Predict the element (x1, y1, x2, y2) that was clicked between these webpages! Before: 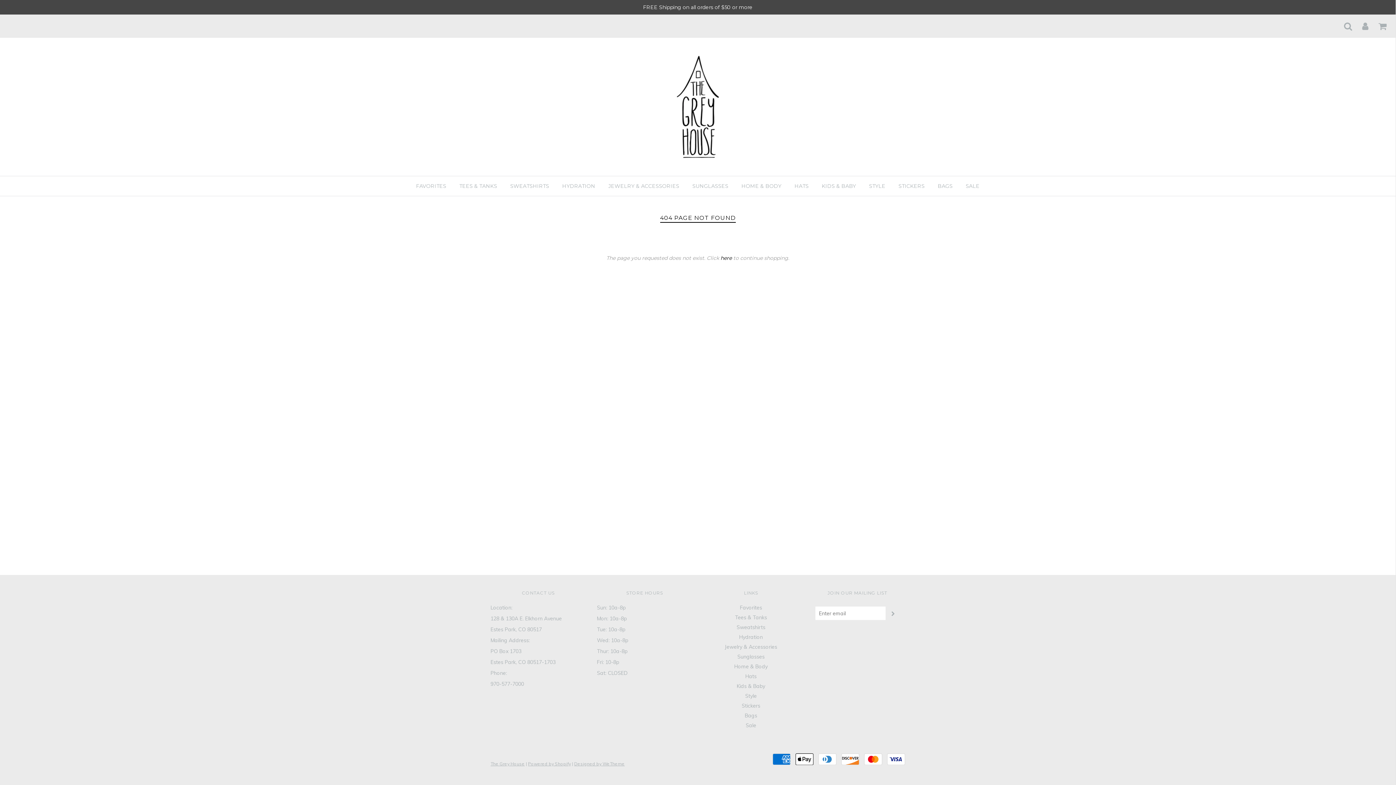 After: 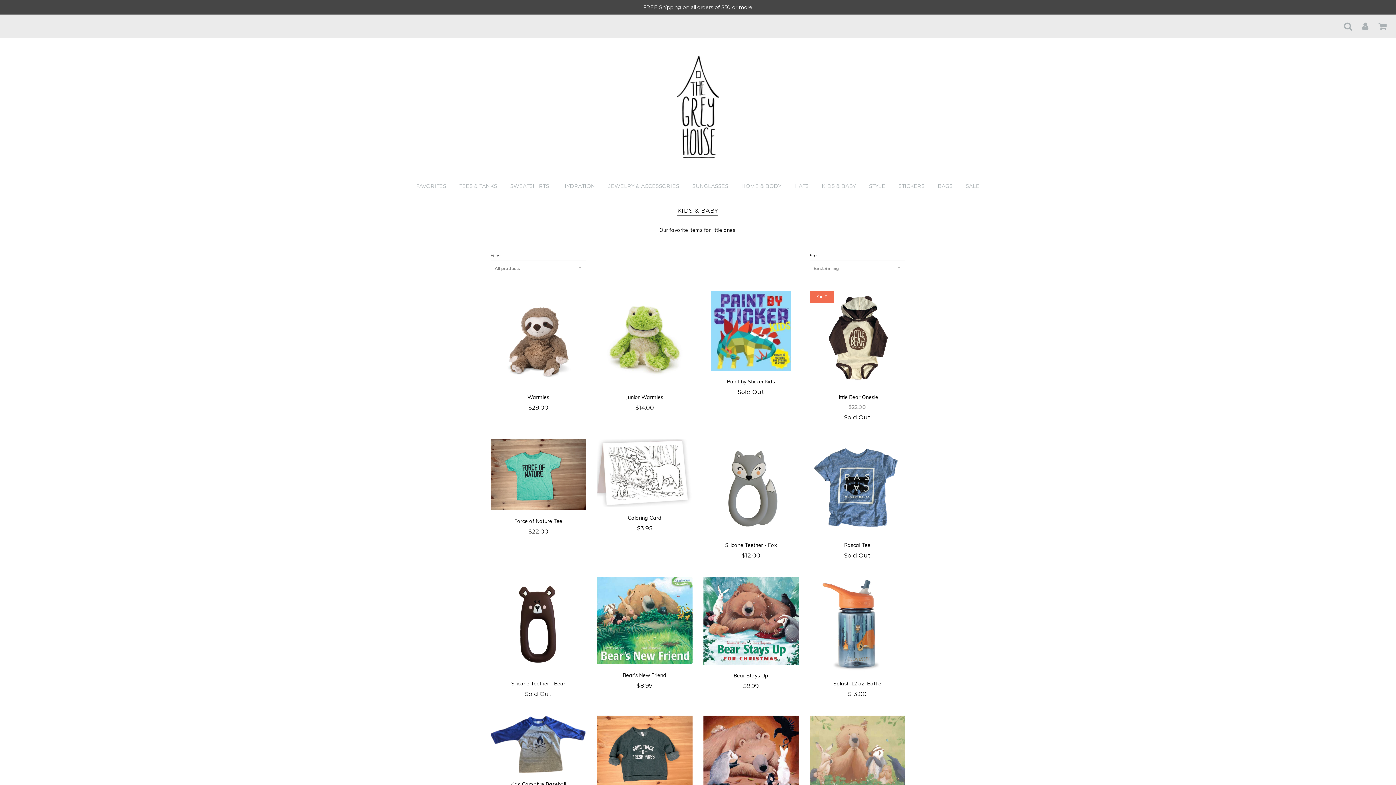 Action: label: KIDS & BABY bbox: (816, 180, 861, 192)